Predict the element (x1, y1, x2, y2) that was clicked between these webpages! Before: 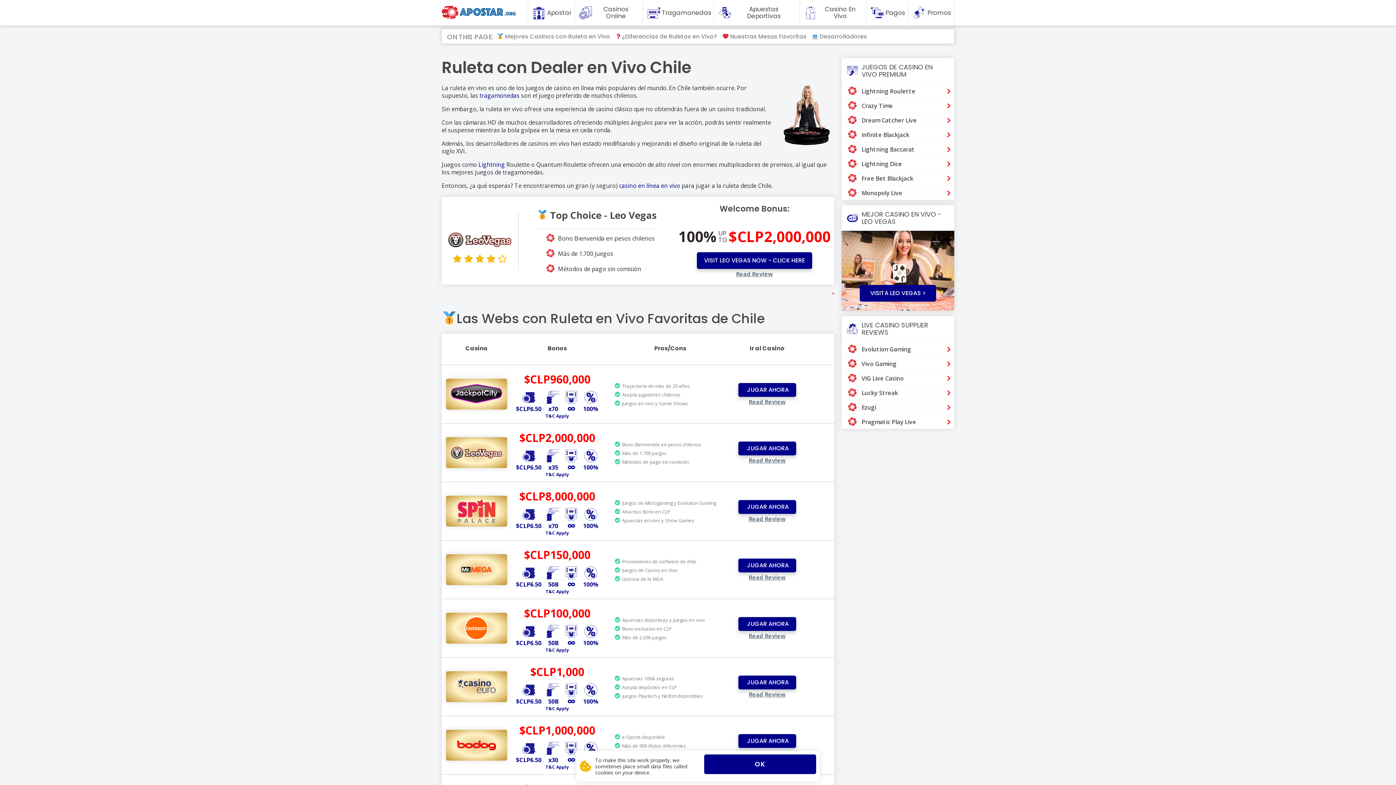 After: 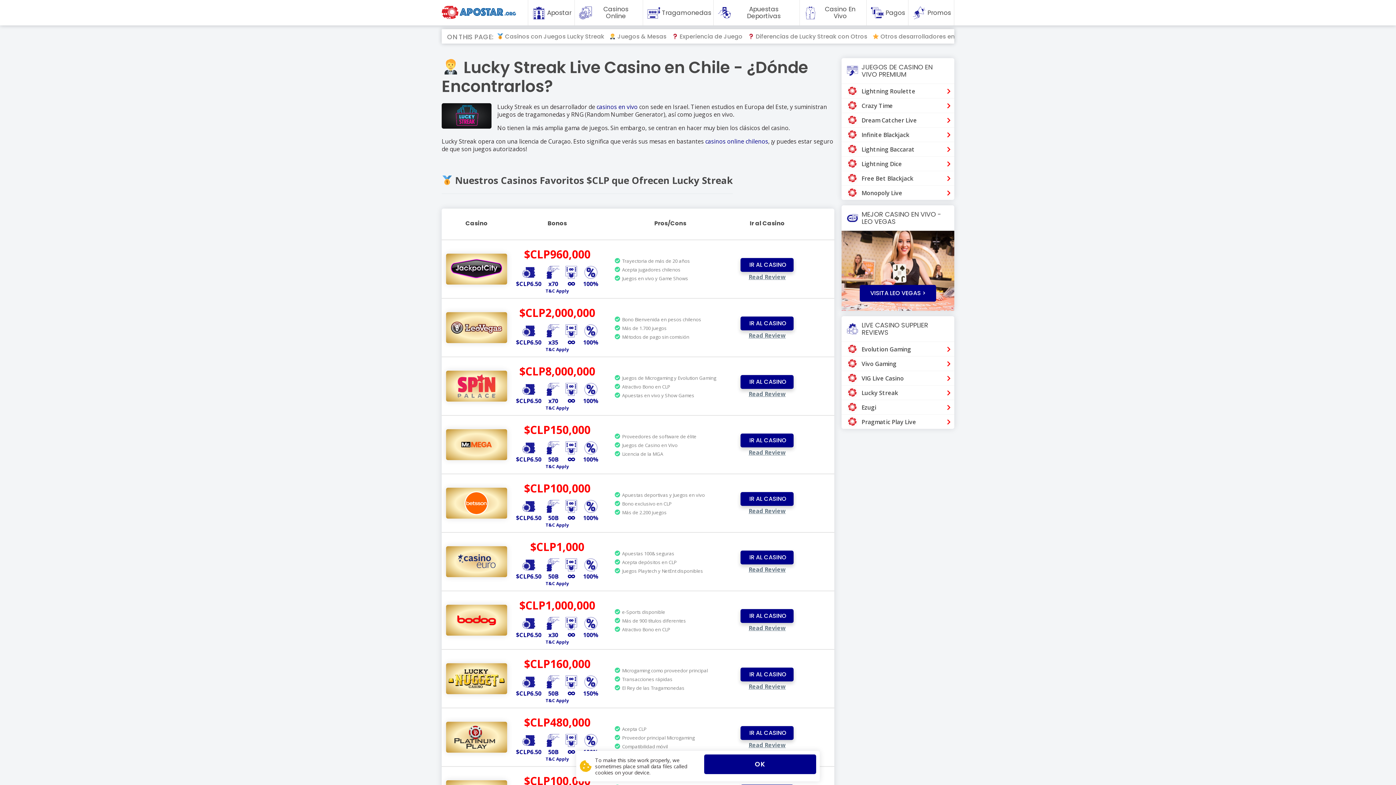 Action: label: Lucky Streak bbox: (861, 389, 947, 396)